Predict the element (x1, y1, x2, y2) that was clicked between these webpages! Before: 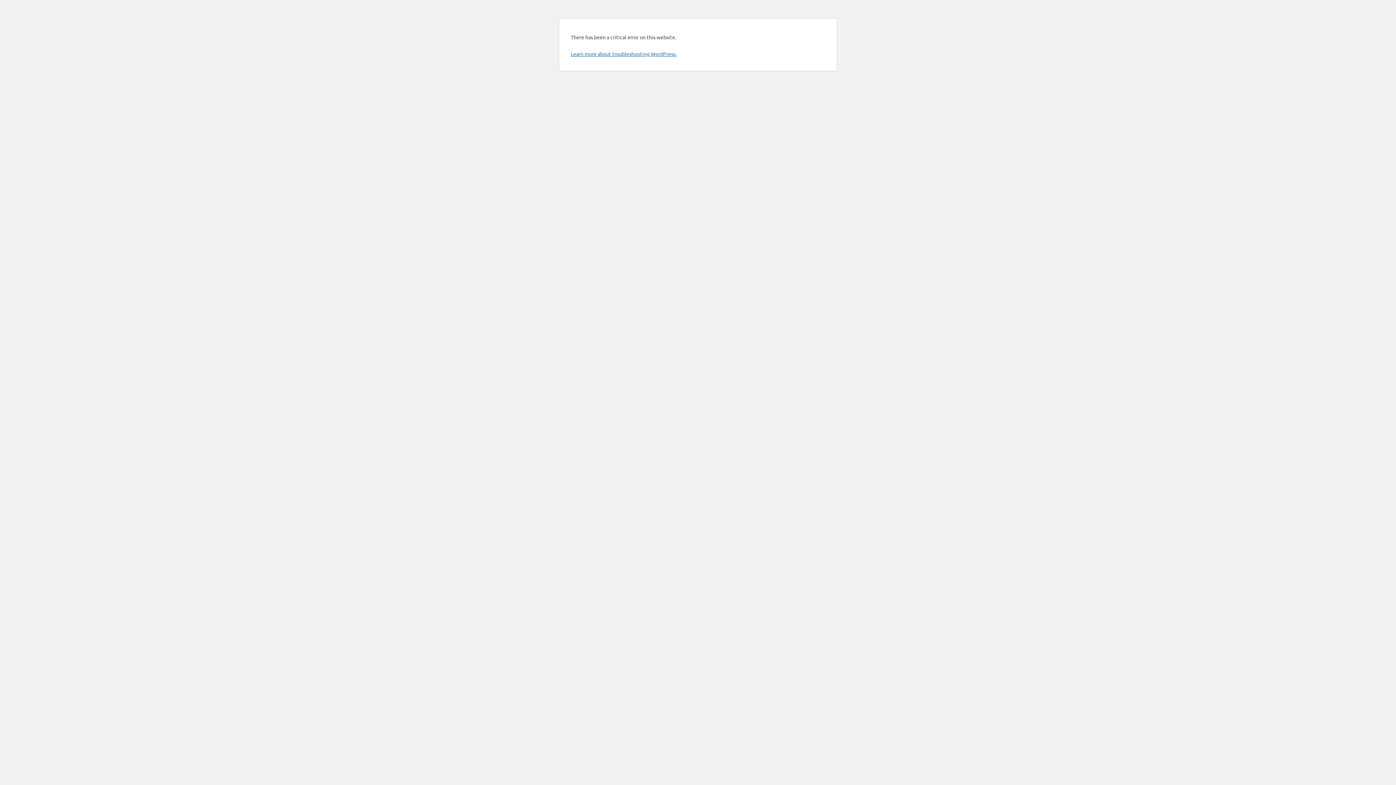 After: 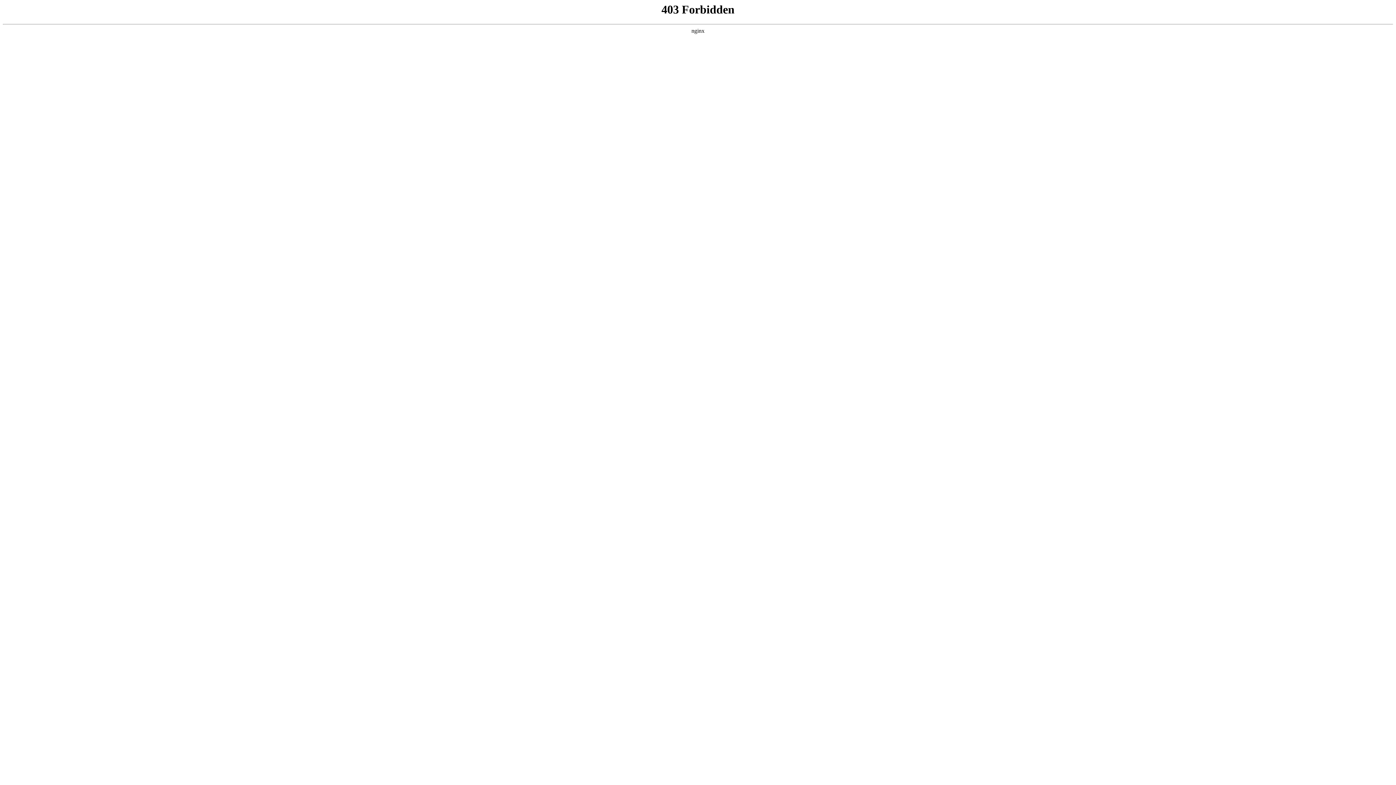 Action: label: Learn more about troubleshooting WordPress. bbox: (570, 50, 676, 57)